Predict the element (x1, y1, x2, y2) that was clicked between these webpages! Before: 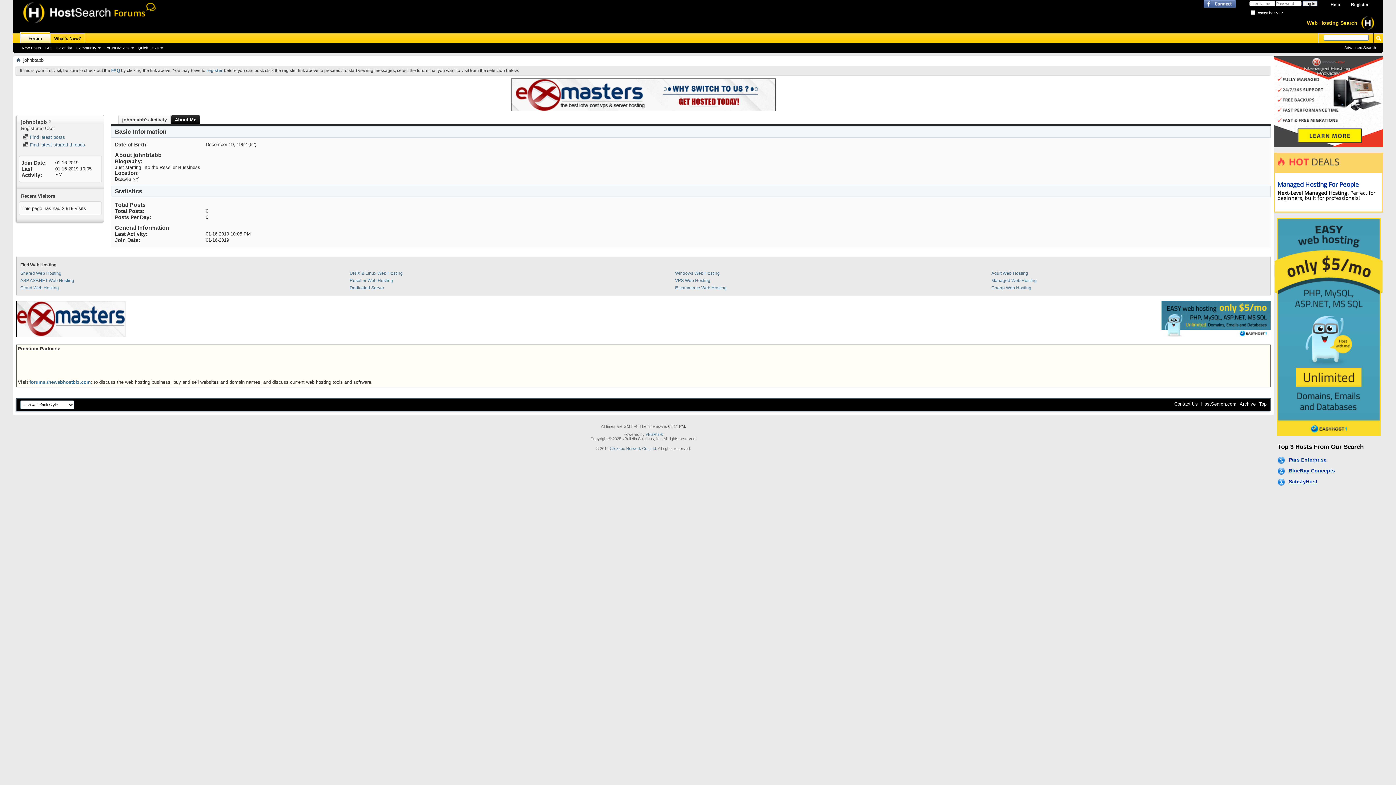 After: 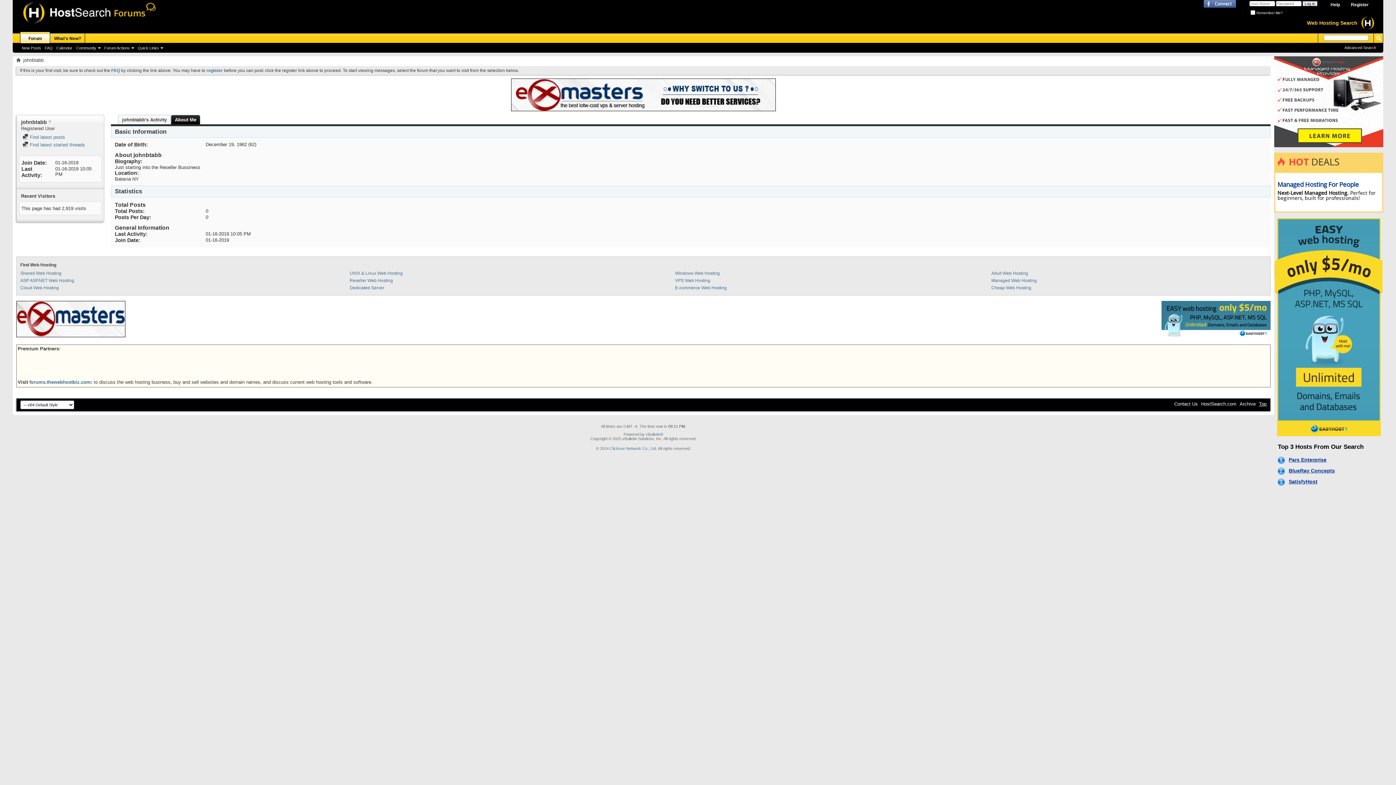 Action: label: Top bbox: (1259, 401, 1266, 406)